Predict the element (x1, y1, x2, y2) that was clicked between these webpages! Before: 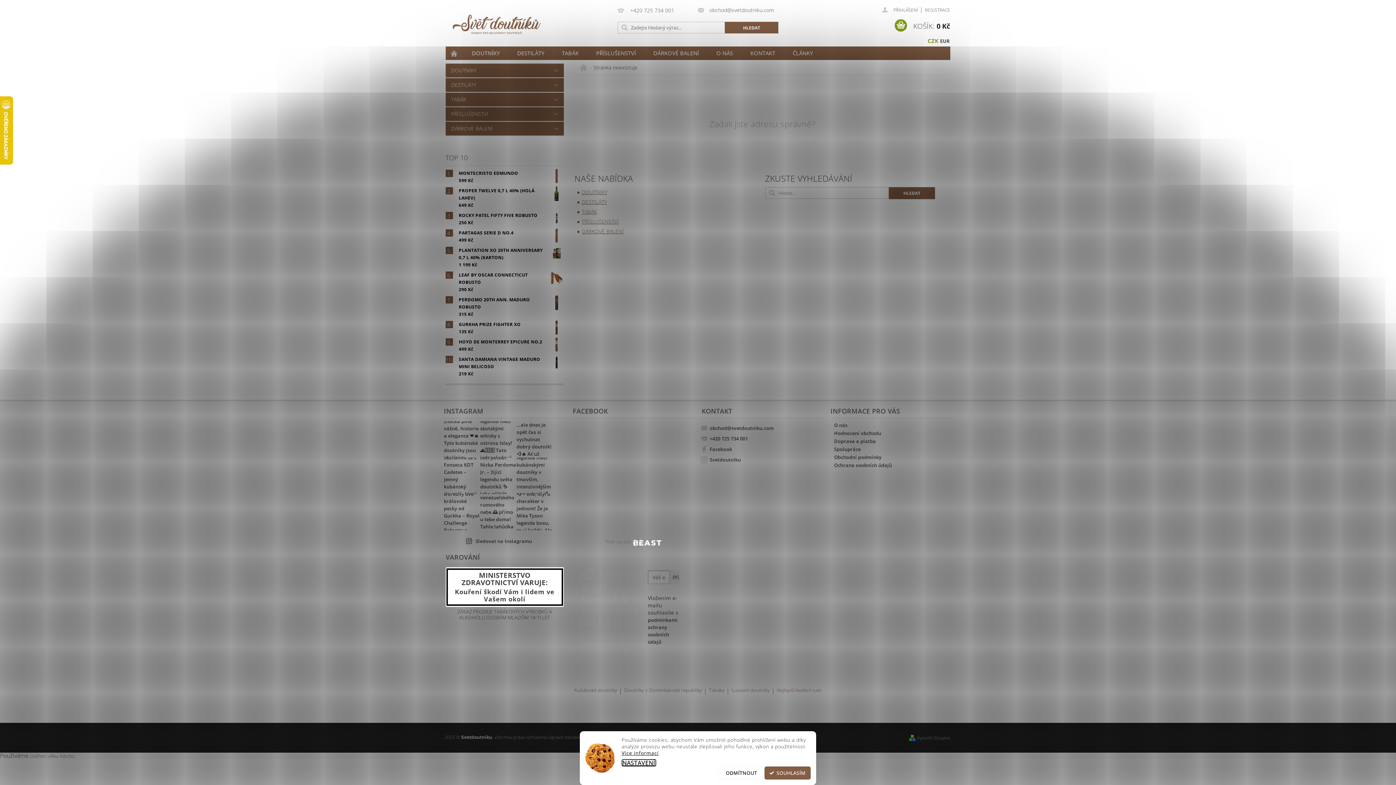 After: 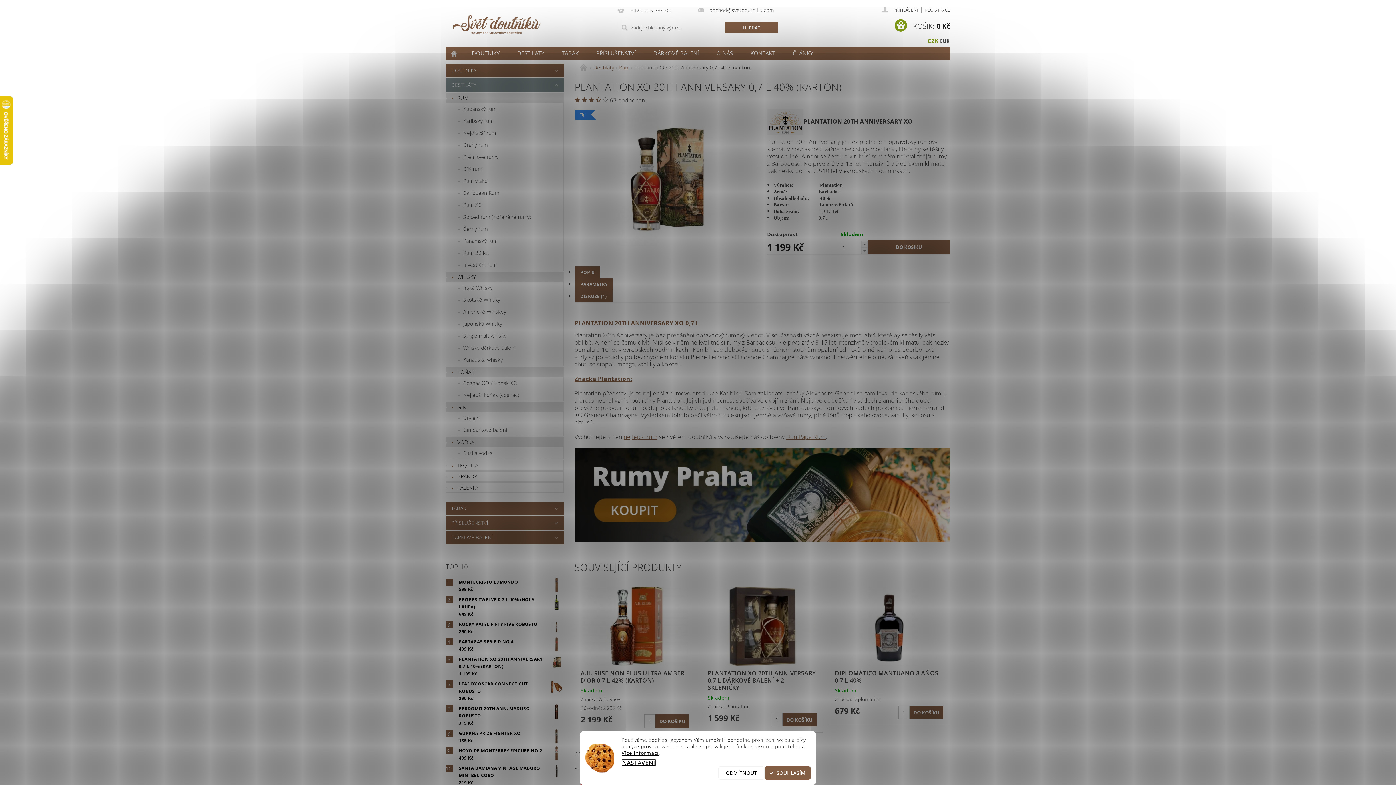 Action: bbox: (549, 246, 563, 260)